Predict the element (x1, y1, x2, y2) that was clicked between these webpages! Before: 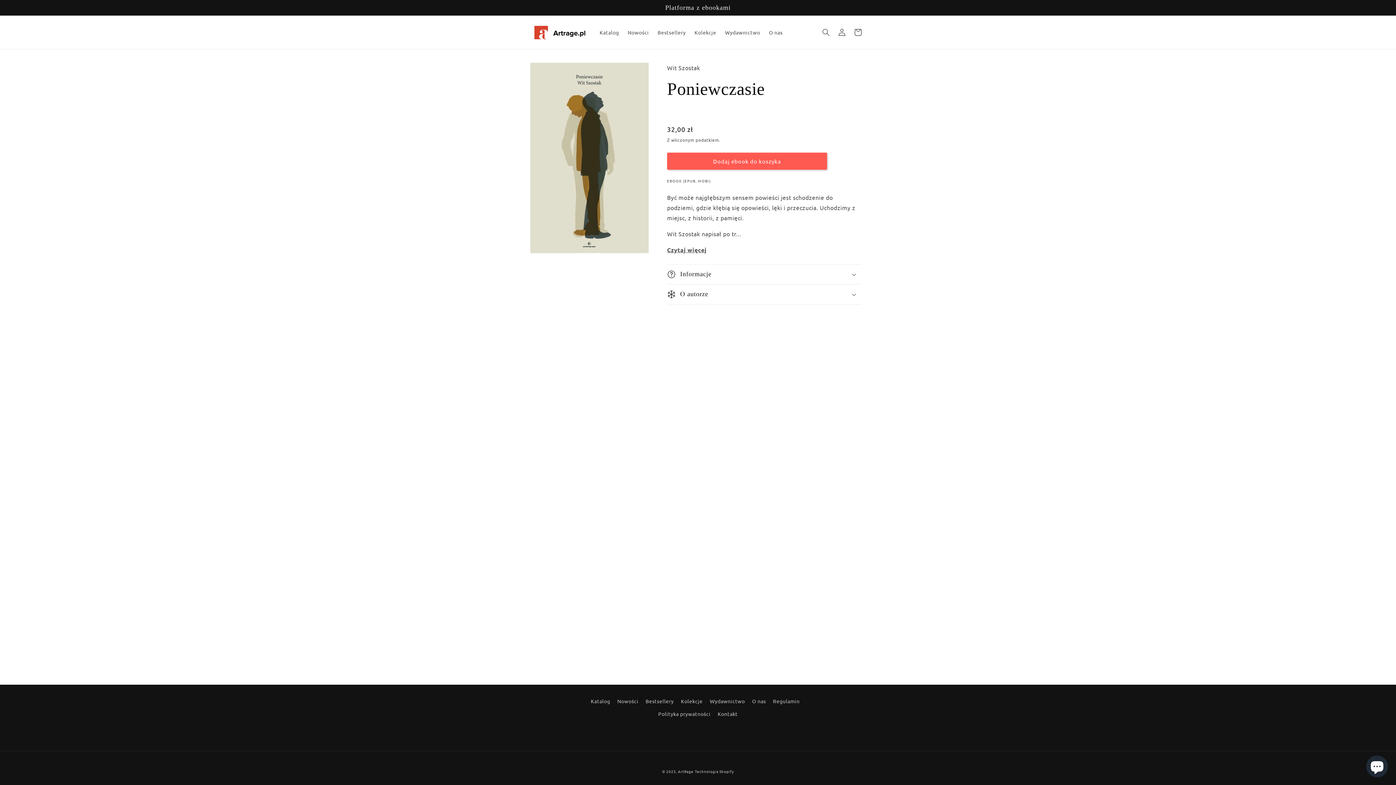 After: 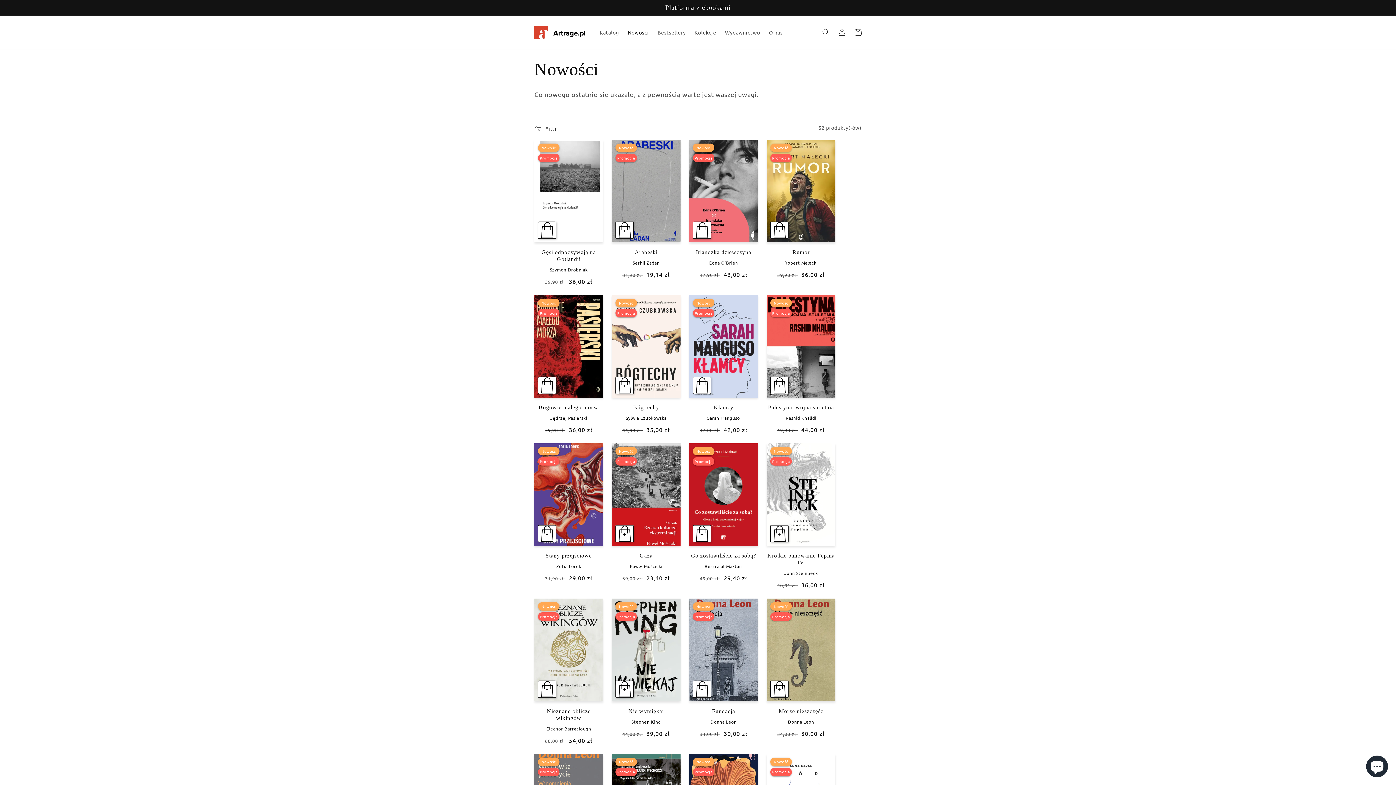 Action: label: Nowości bbox: (623, 24, 653, 40)